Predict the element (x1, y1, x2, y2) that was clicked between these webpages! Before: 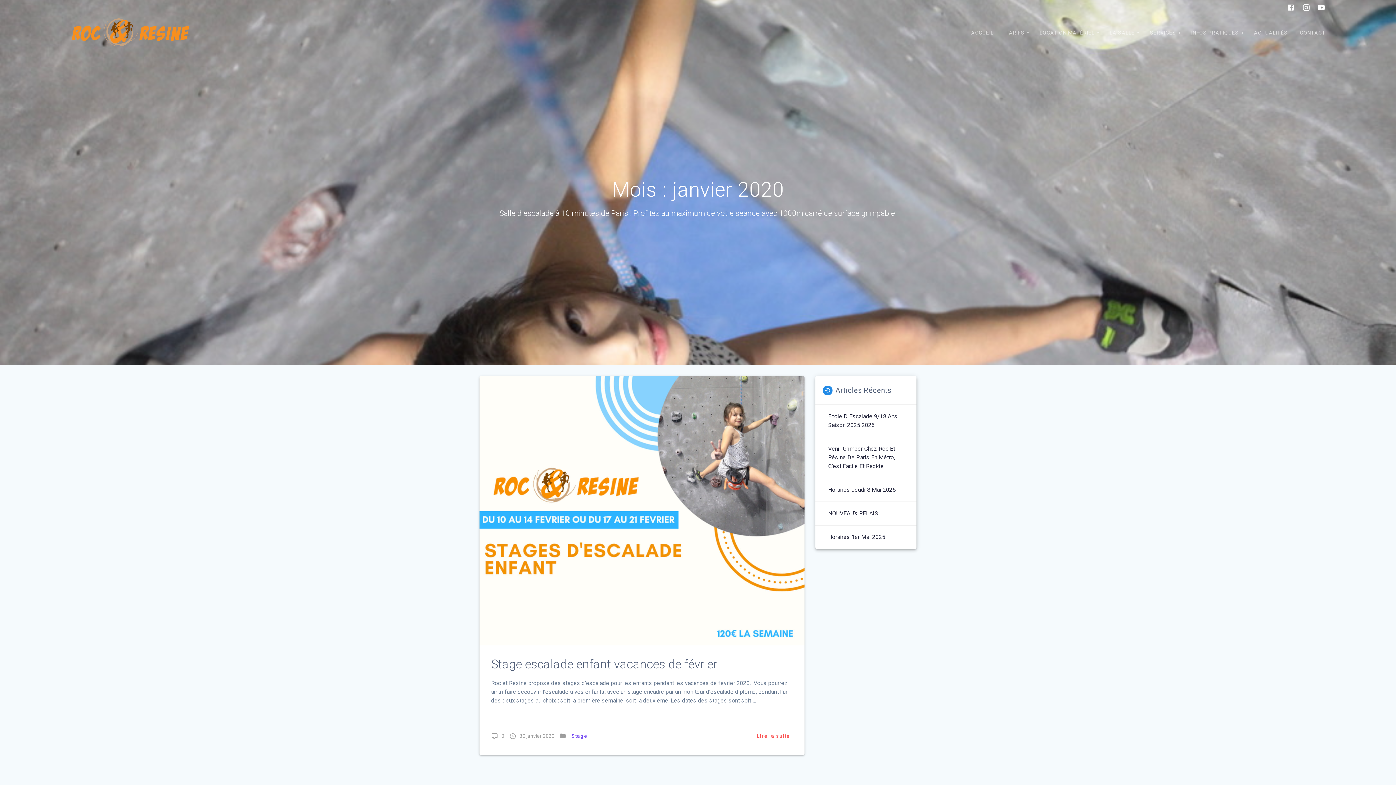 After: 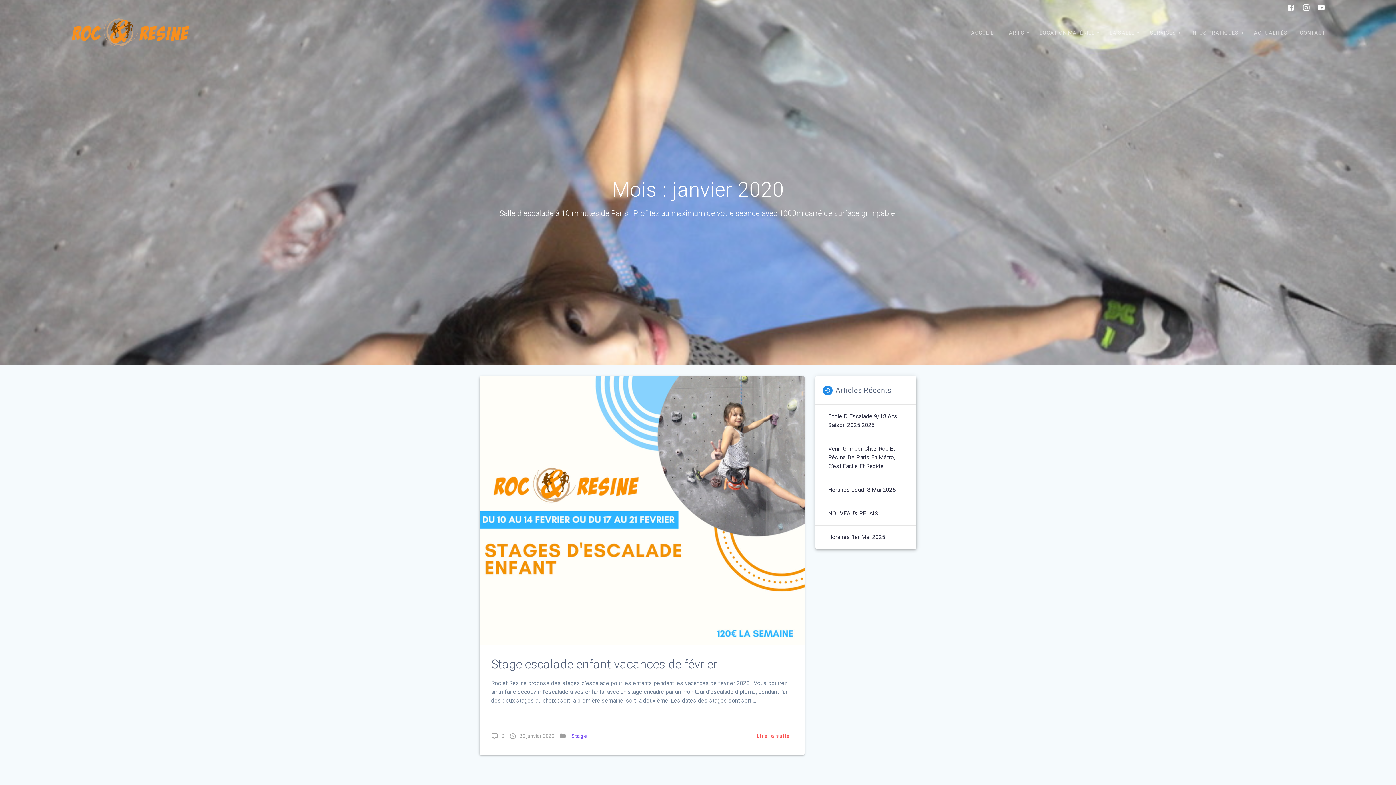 Action: bbox: (1314, 2, 1329, 12)